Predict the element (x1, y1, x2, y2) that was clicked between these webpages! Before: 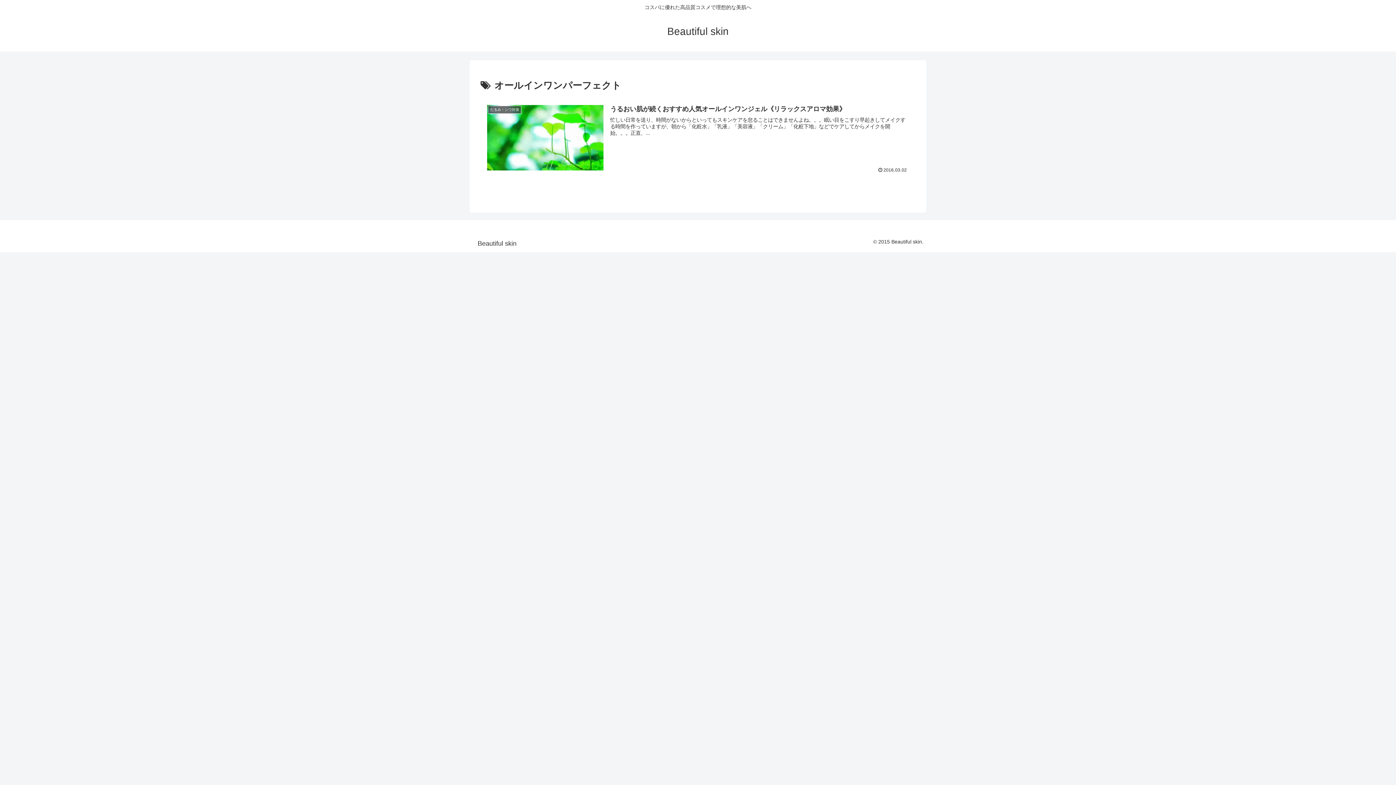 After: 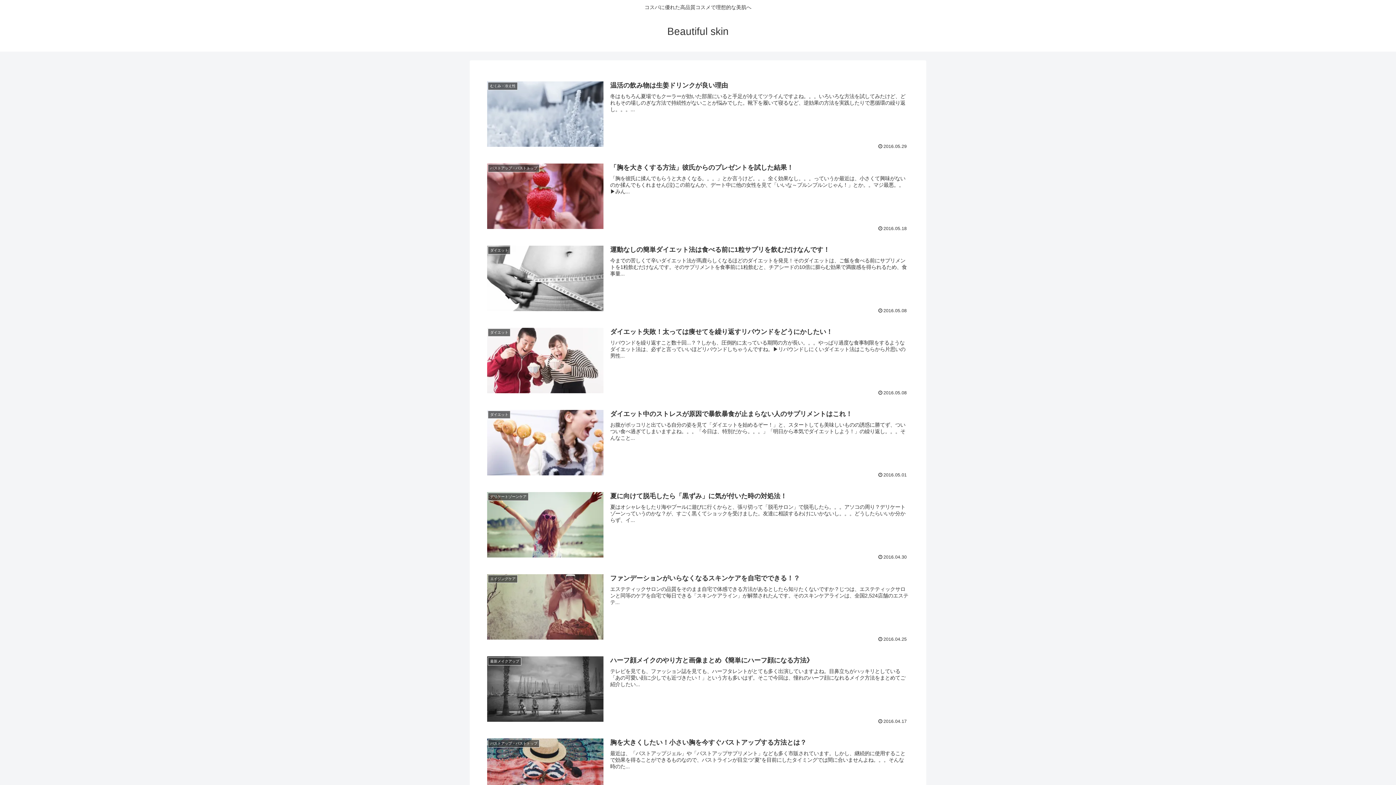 Action: label: Beautiful skin bbox: (472, 241, 521, 246)